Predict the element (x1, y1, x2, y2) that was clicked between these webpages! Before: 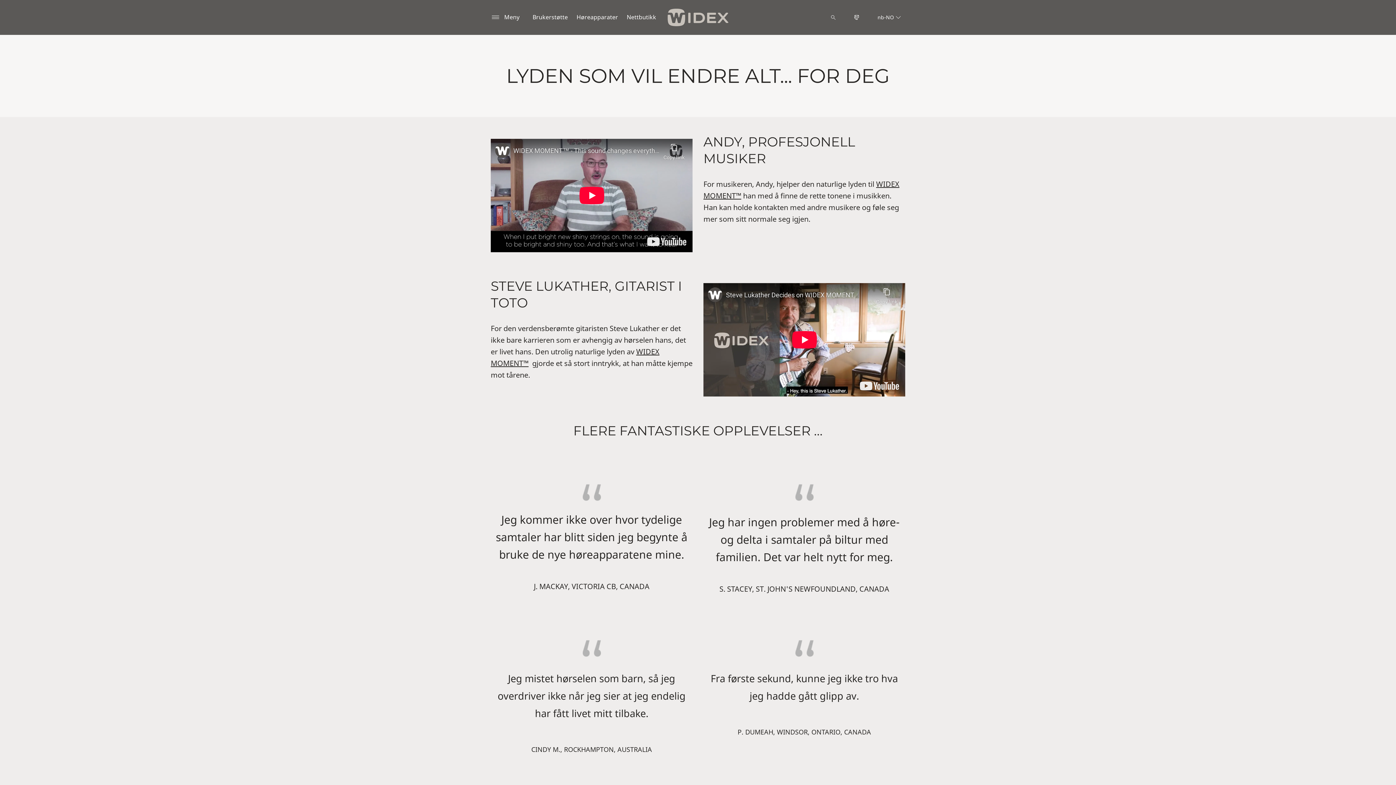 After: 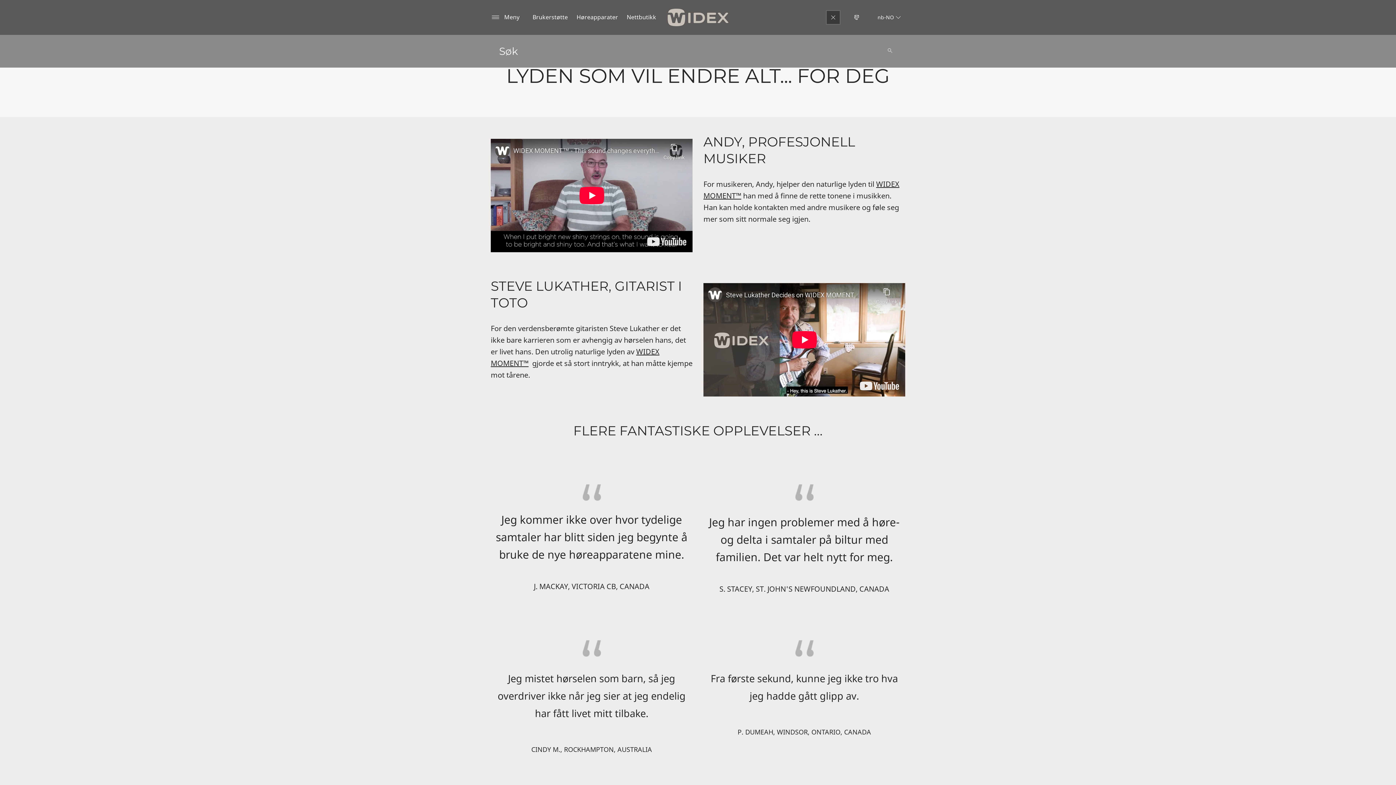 Action: label: Søk bbox: (826, 10, 840, 24)